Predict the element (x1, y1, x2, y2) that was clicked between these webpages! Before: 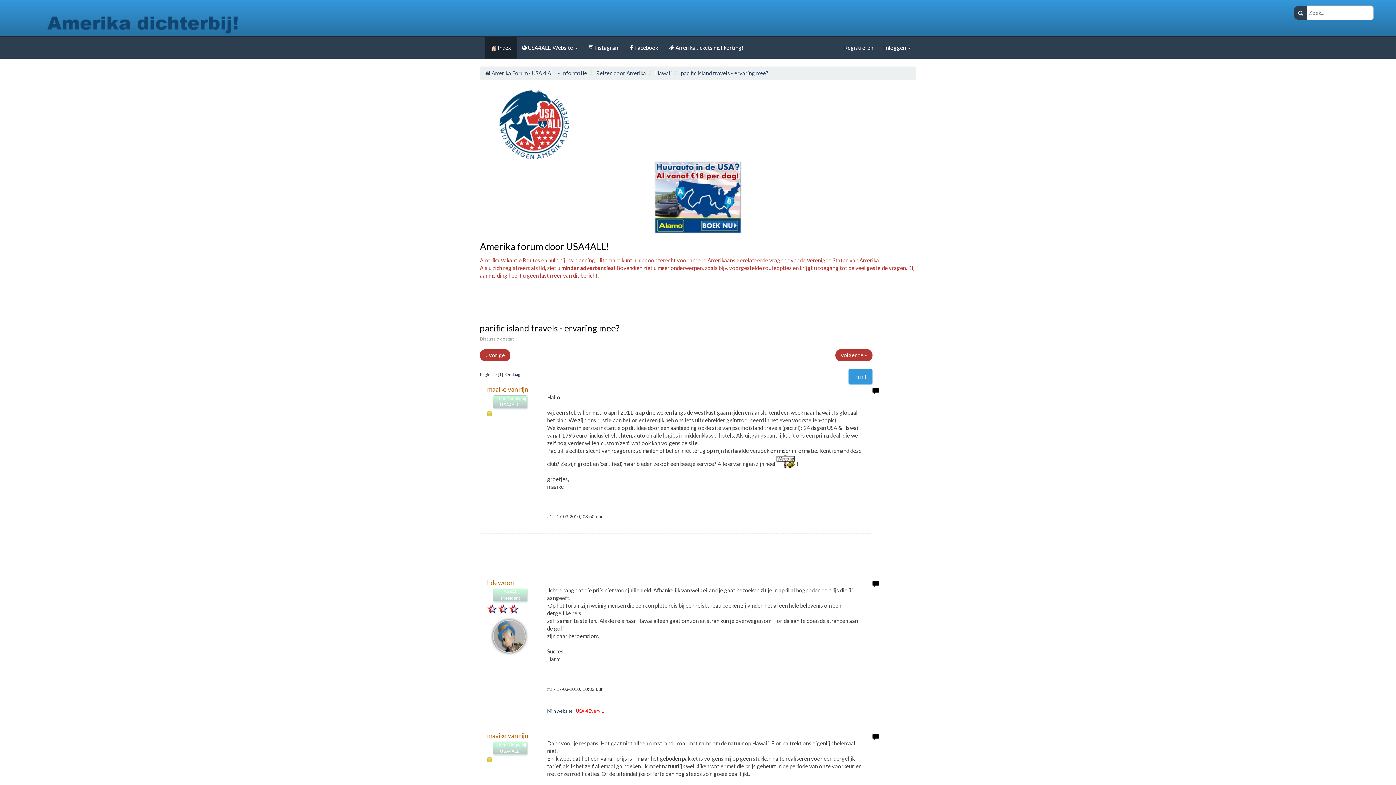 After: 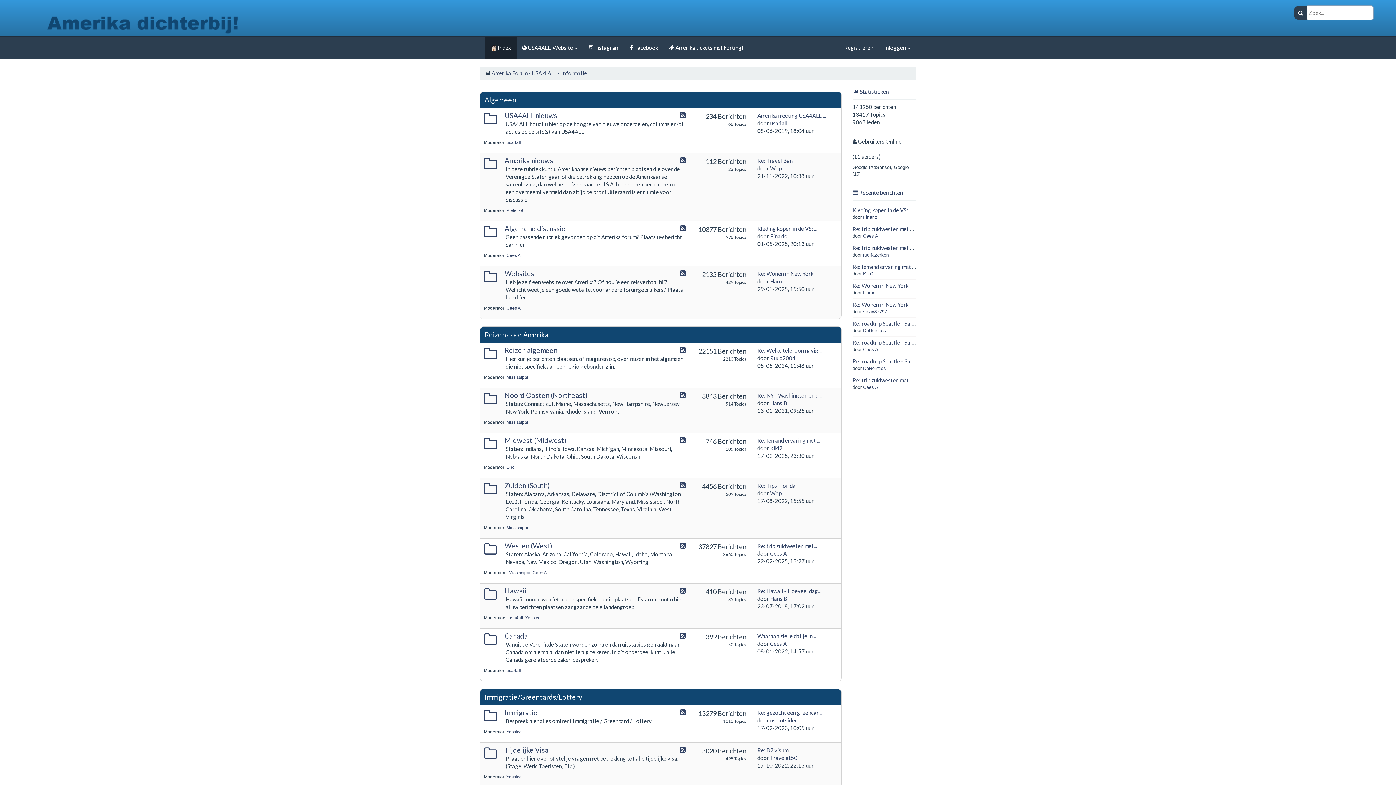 Action: bbox: (485, 36, 516, 58) label:  Index